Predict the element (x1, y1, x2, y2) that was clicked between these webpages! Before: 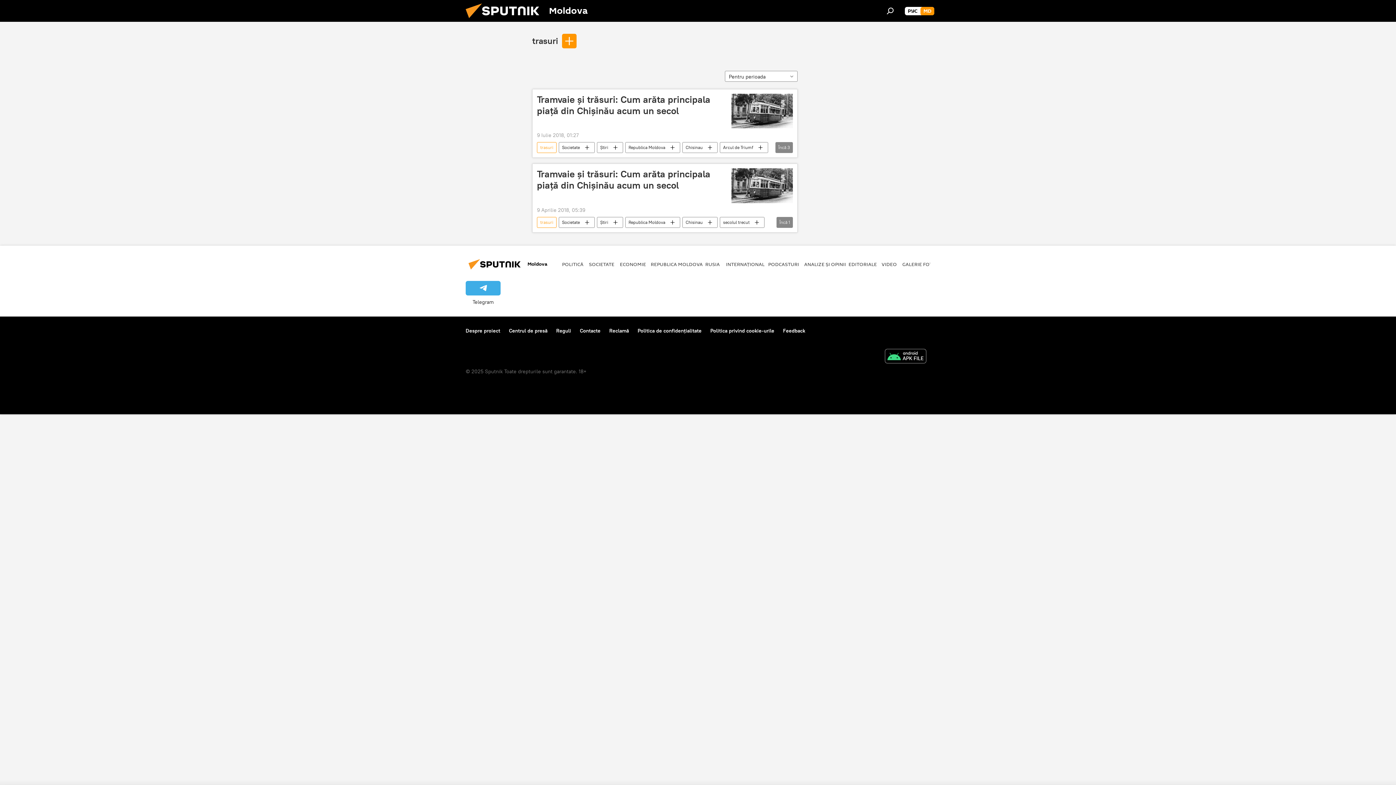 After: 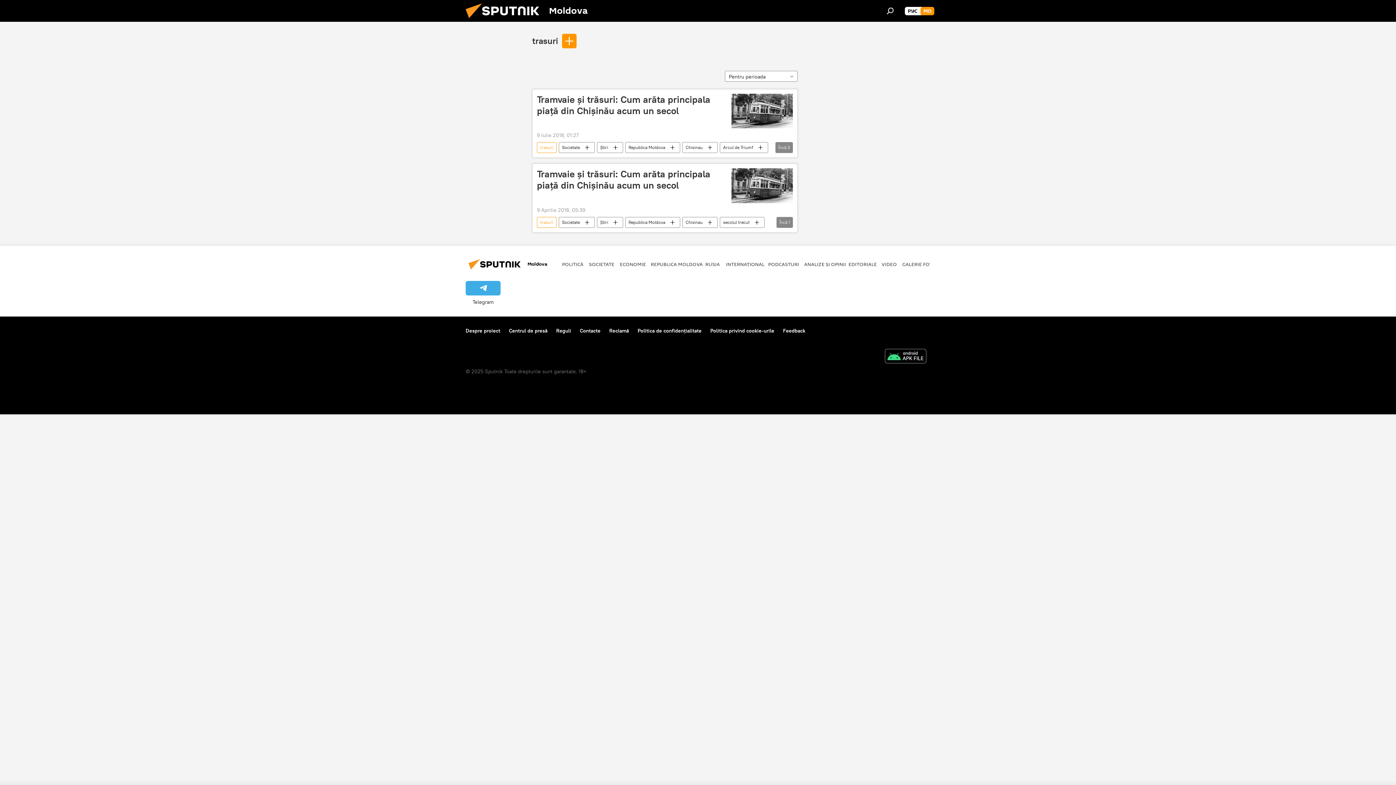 Action: bbox: (465, 280, 500, 305) label: Telegram